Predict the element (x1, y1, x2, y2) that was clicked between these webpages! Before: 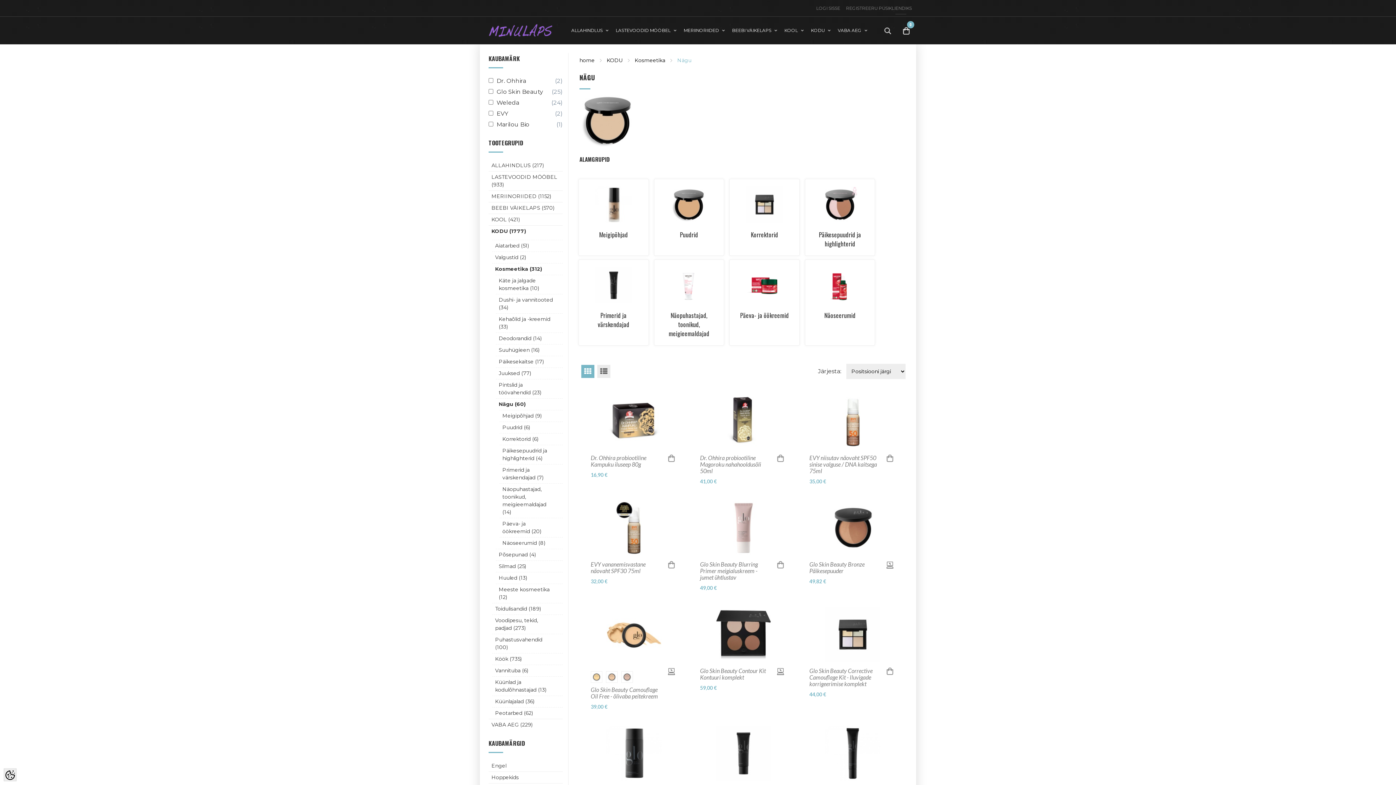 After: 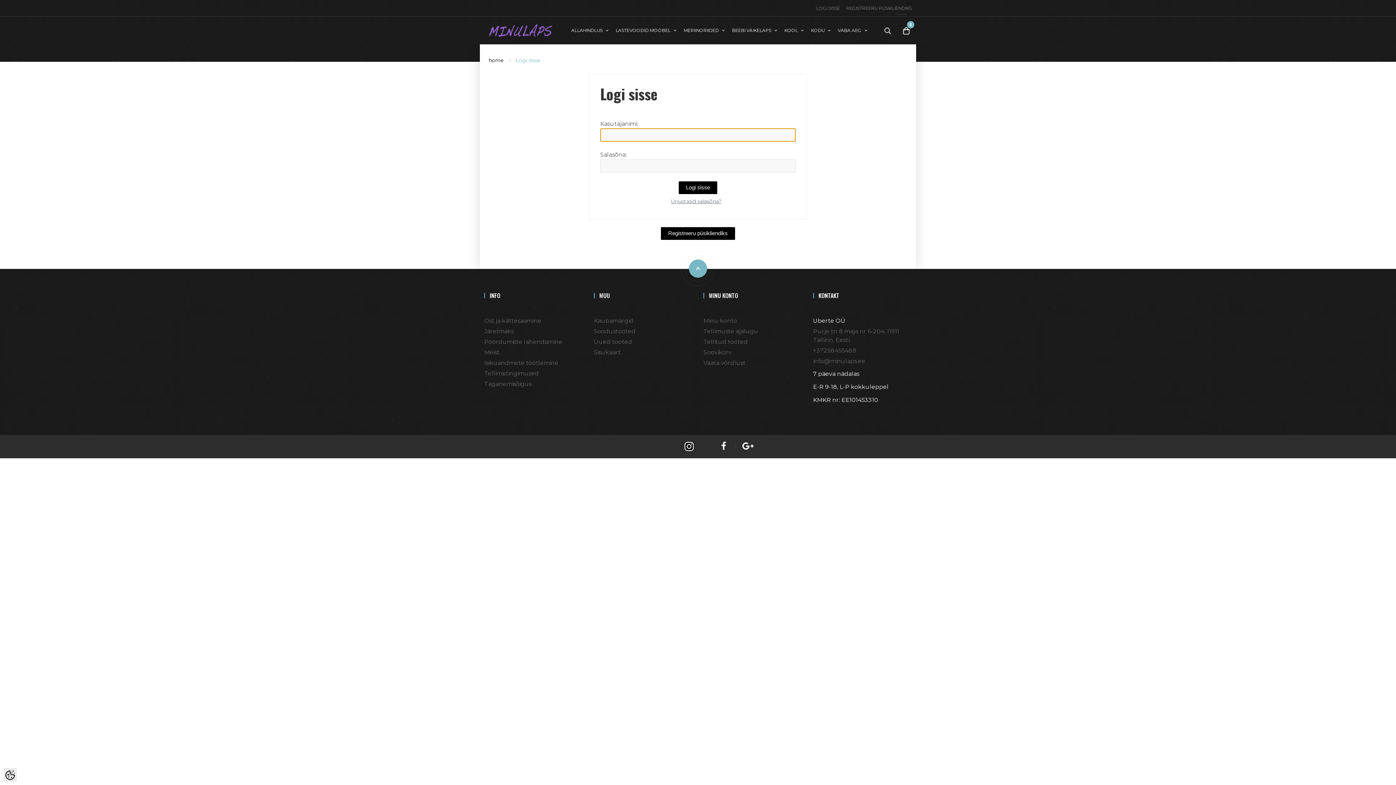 Action: bbox: (816, 4, 840, 11) label: LOGI SISSE